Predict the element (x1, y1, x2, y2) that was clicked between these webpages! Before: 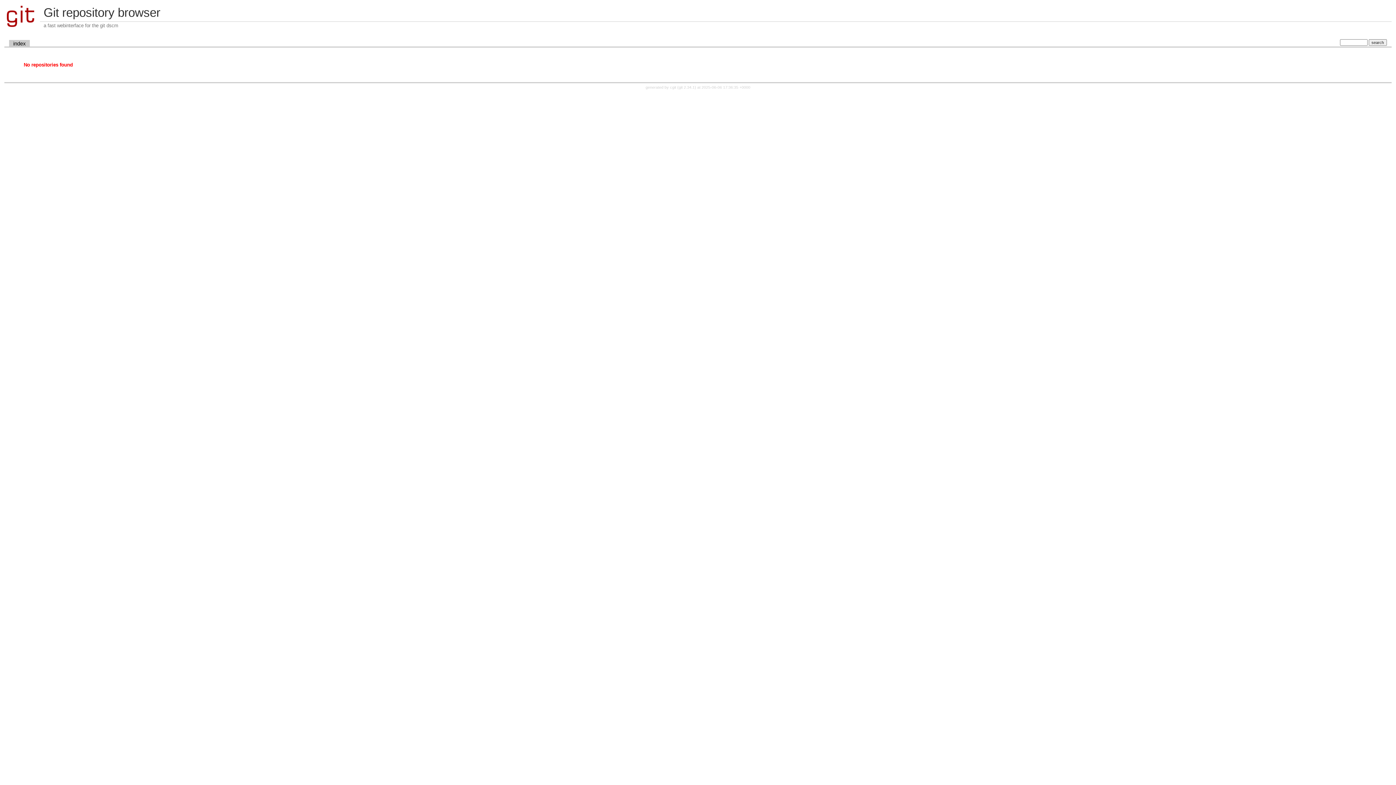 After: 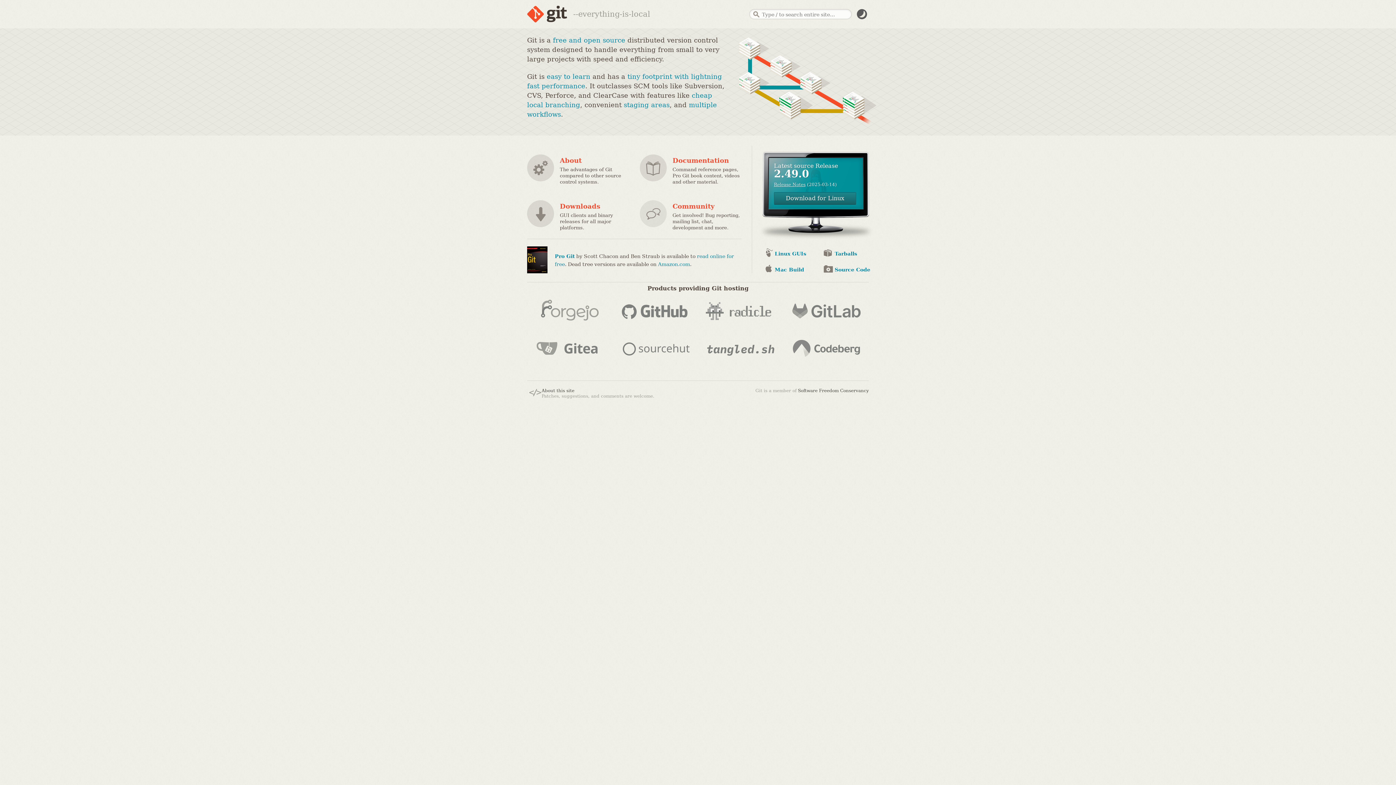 Action: bbox: (678, 85, 694, 89) label: git 2.34.1